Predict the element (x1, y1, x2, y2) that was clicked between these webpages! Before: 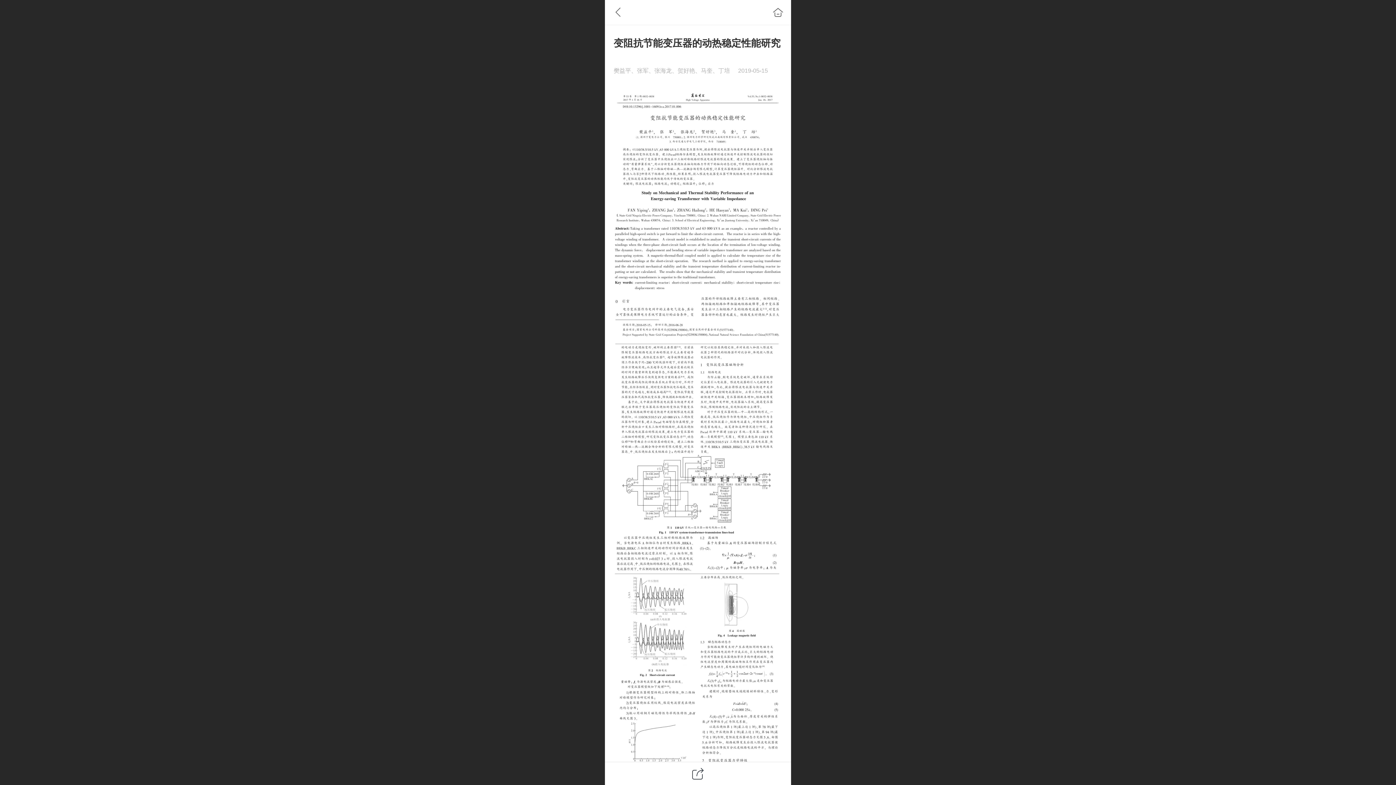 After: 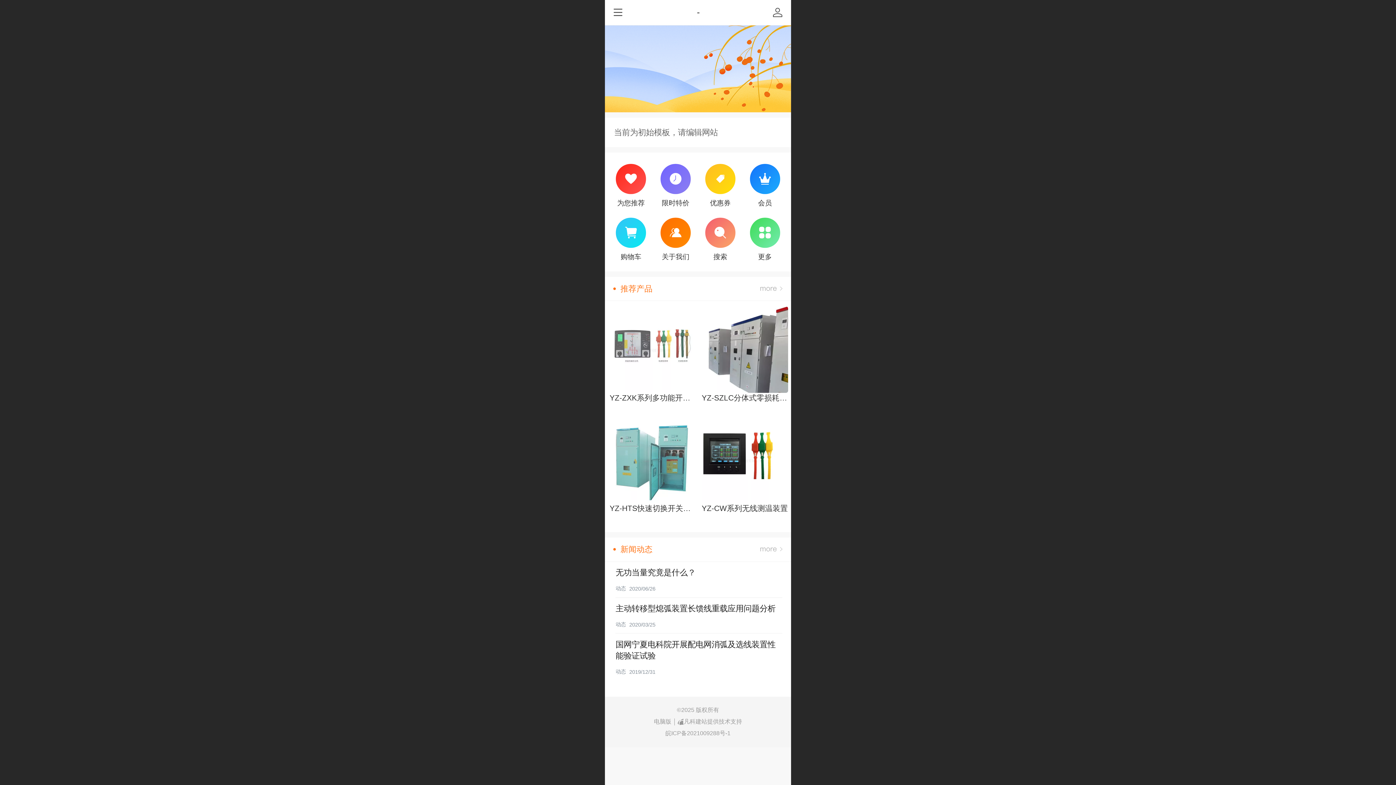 Action: bbox: (770, 4, 786, 20)